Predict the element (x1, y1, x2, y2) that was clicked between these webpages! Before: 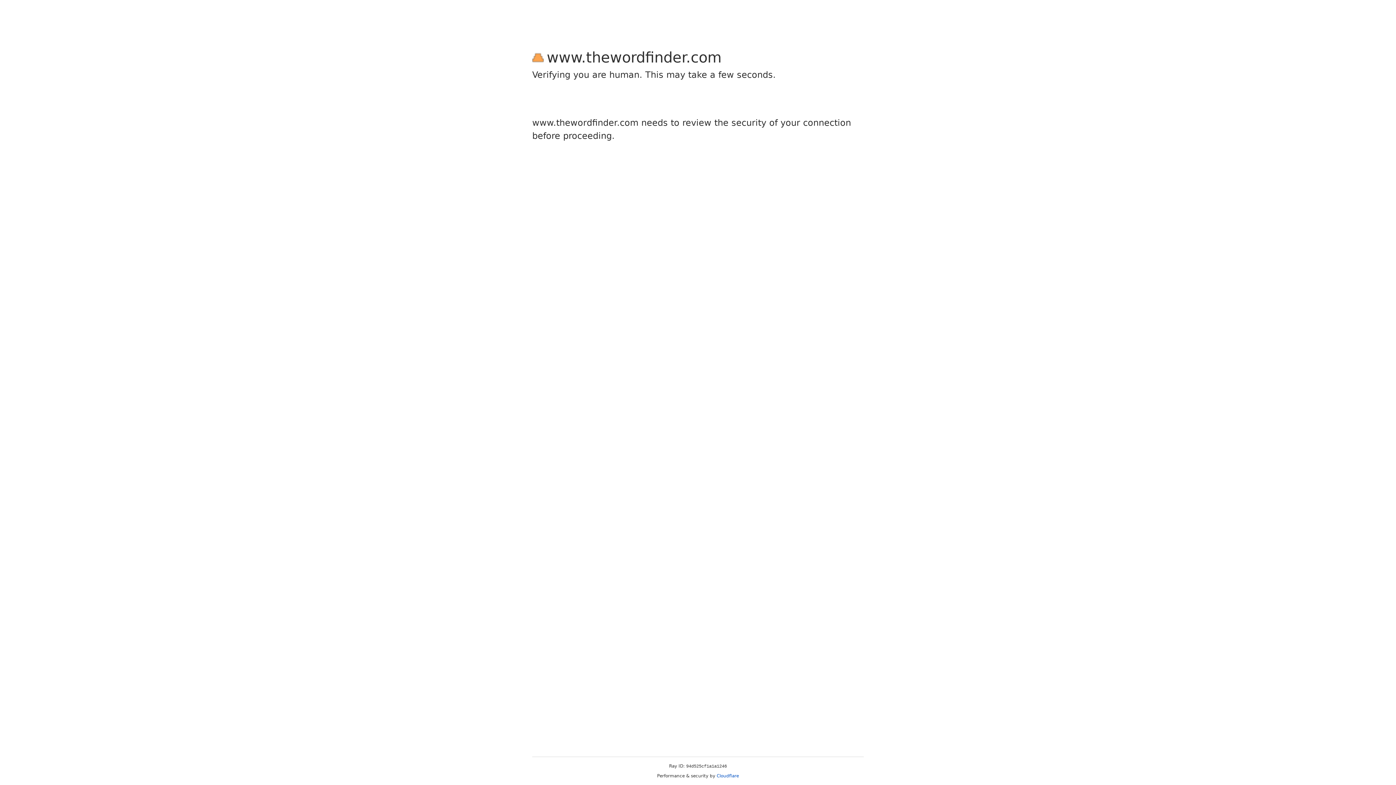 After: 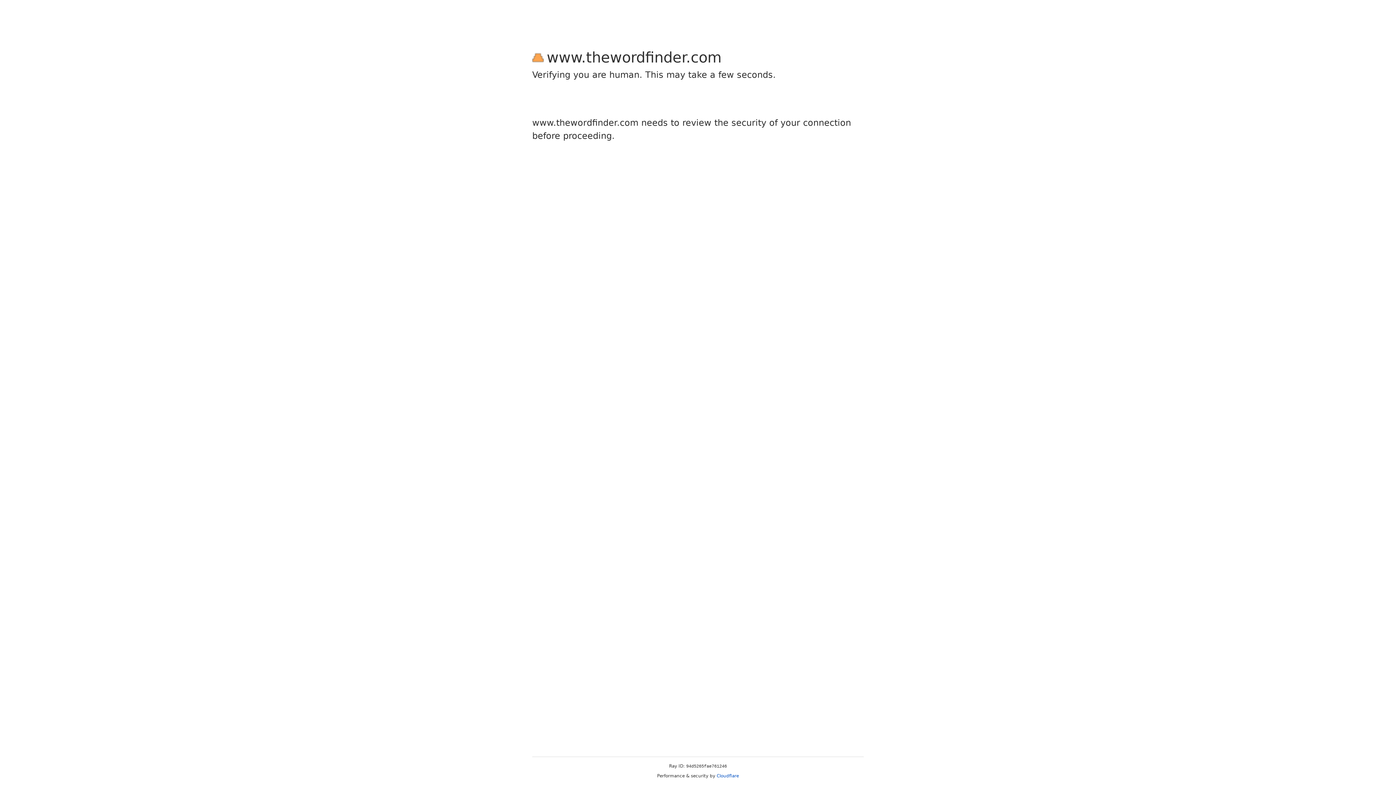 Action: label: Cloudflare bbox: (716, 773, 739, 778)